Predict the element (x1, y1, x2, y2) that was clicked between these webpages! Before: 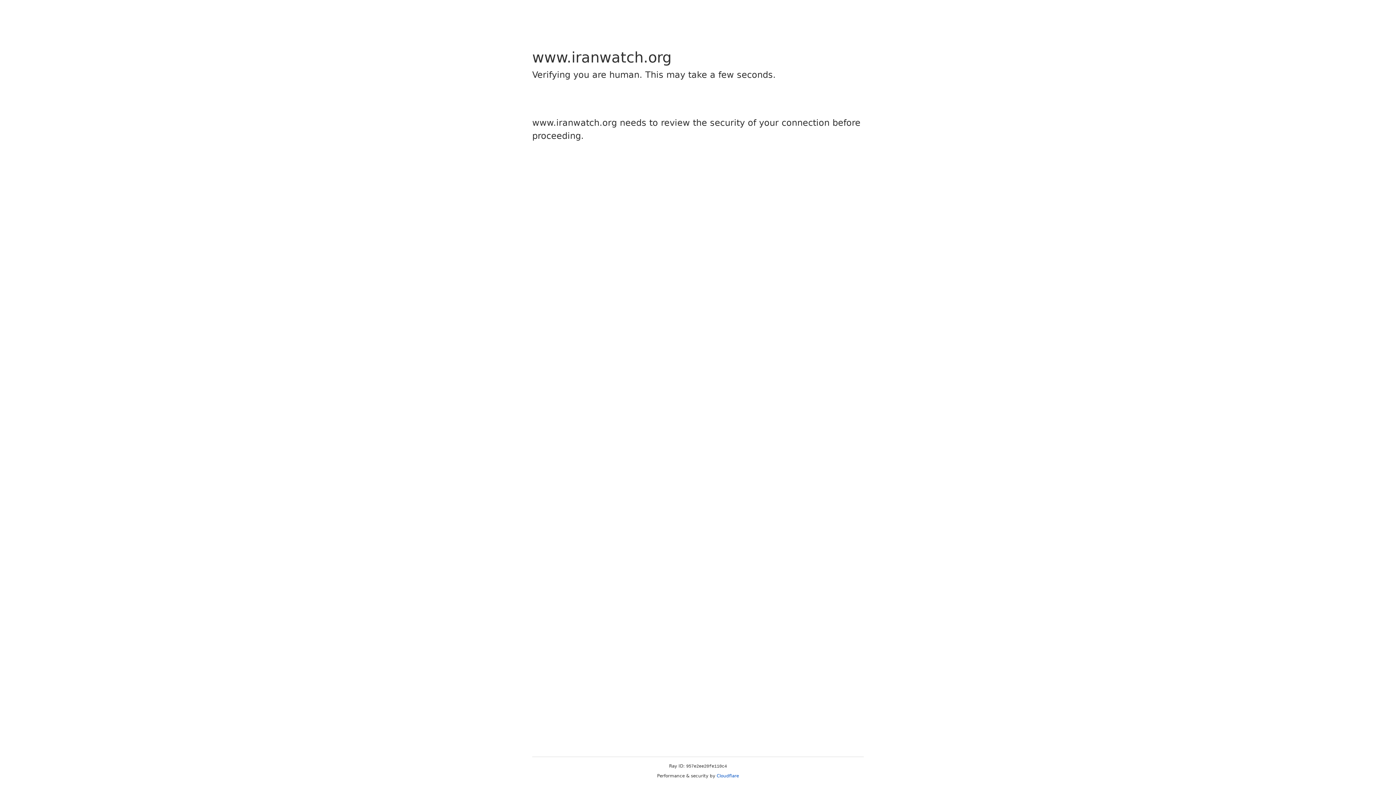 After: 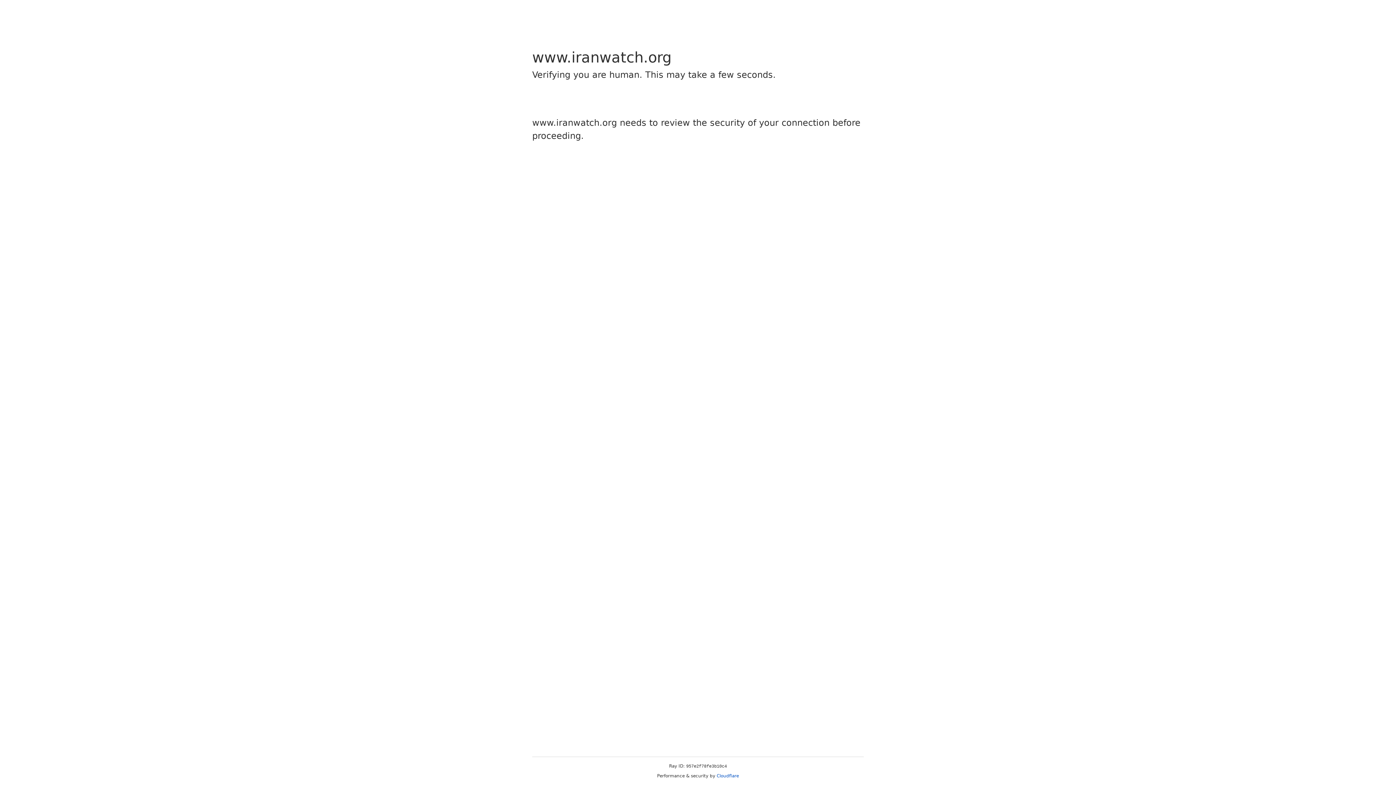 Action: label: Cloudflare bbox: (716, 773, 739, 778)